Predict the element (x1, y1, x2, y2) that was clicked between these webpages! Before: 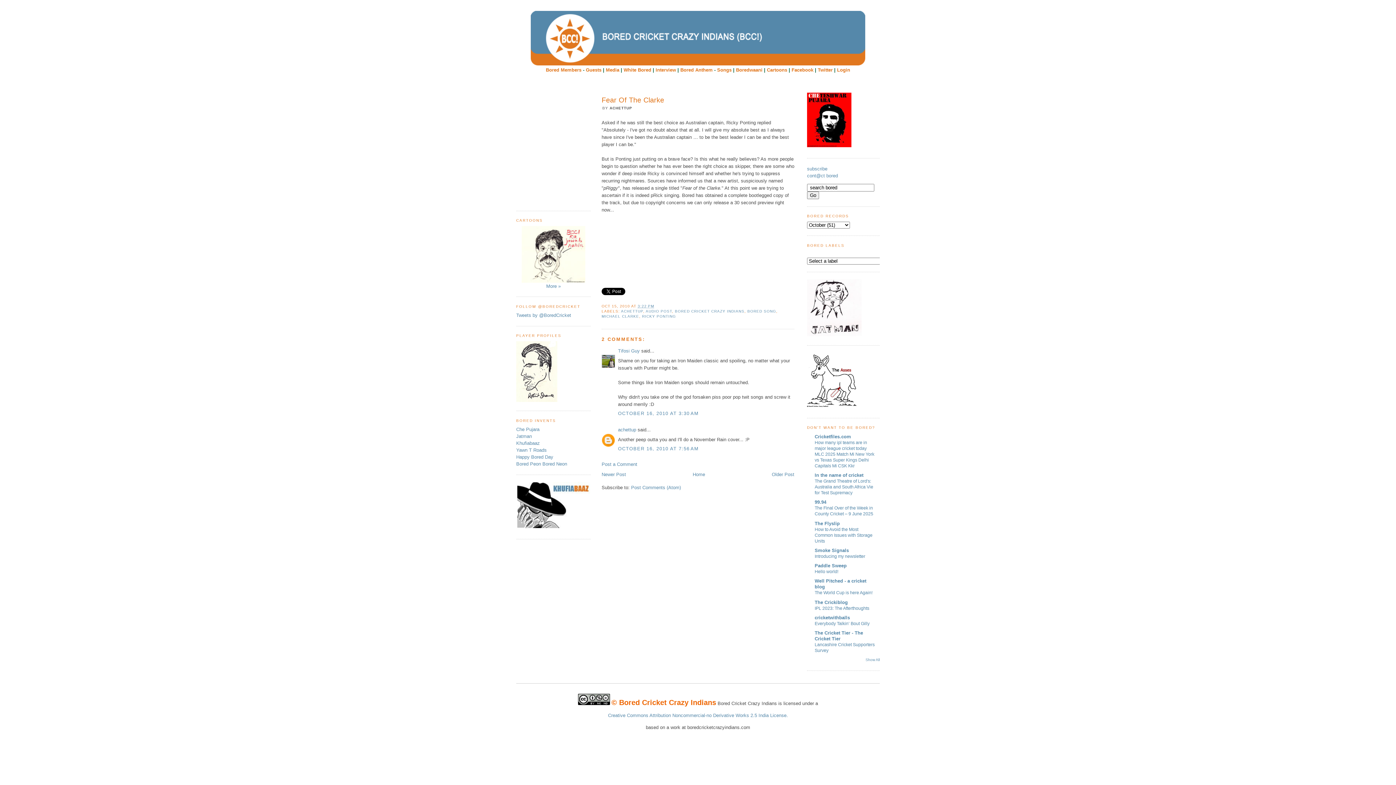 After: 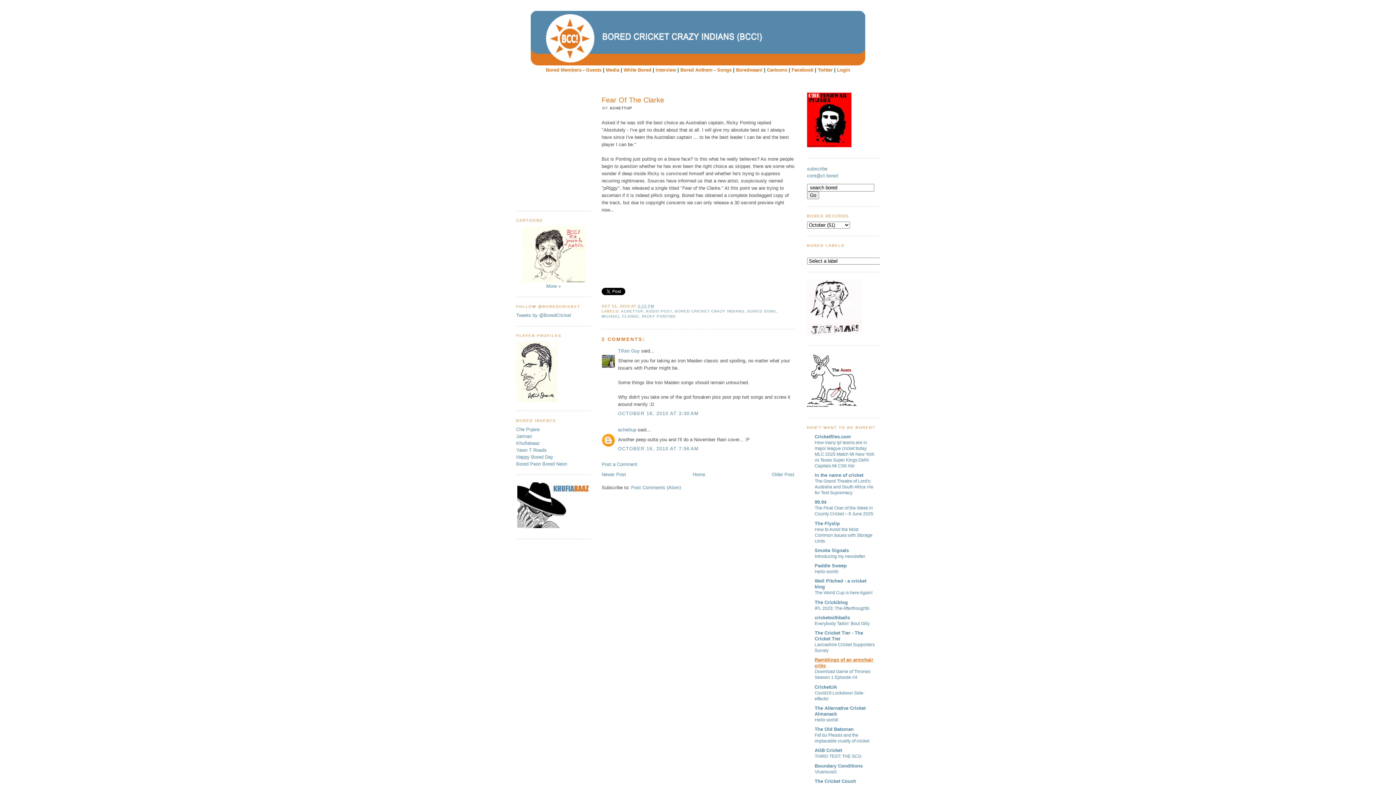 Action: bbox: (865, 658, 880, 662) label: Show All